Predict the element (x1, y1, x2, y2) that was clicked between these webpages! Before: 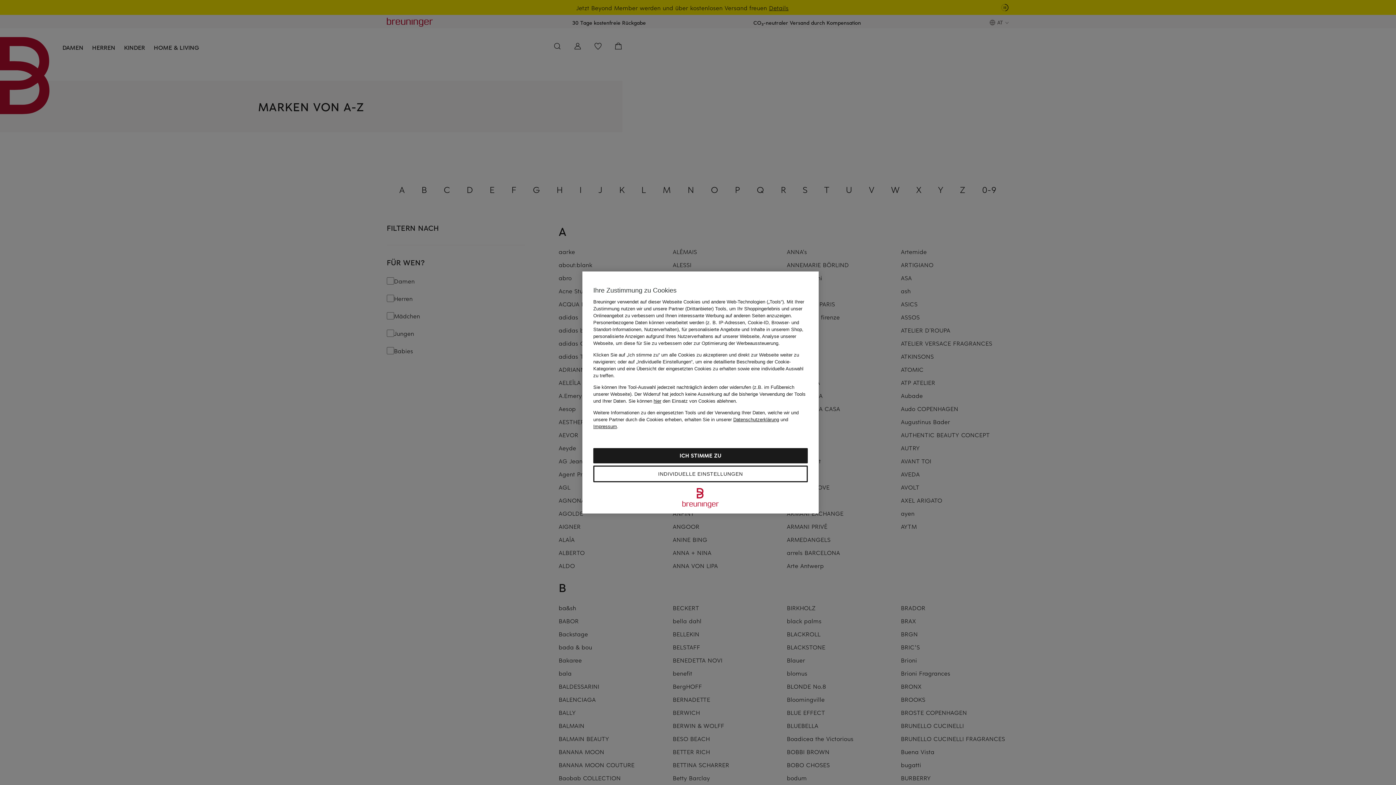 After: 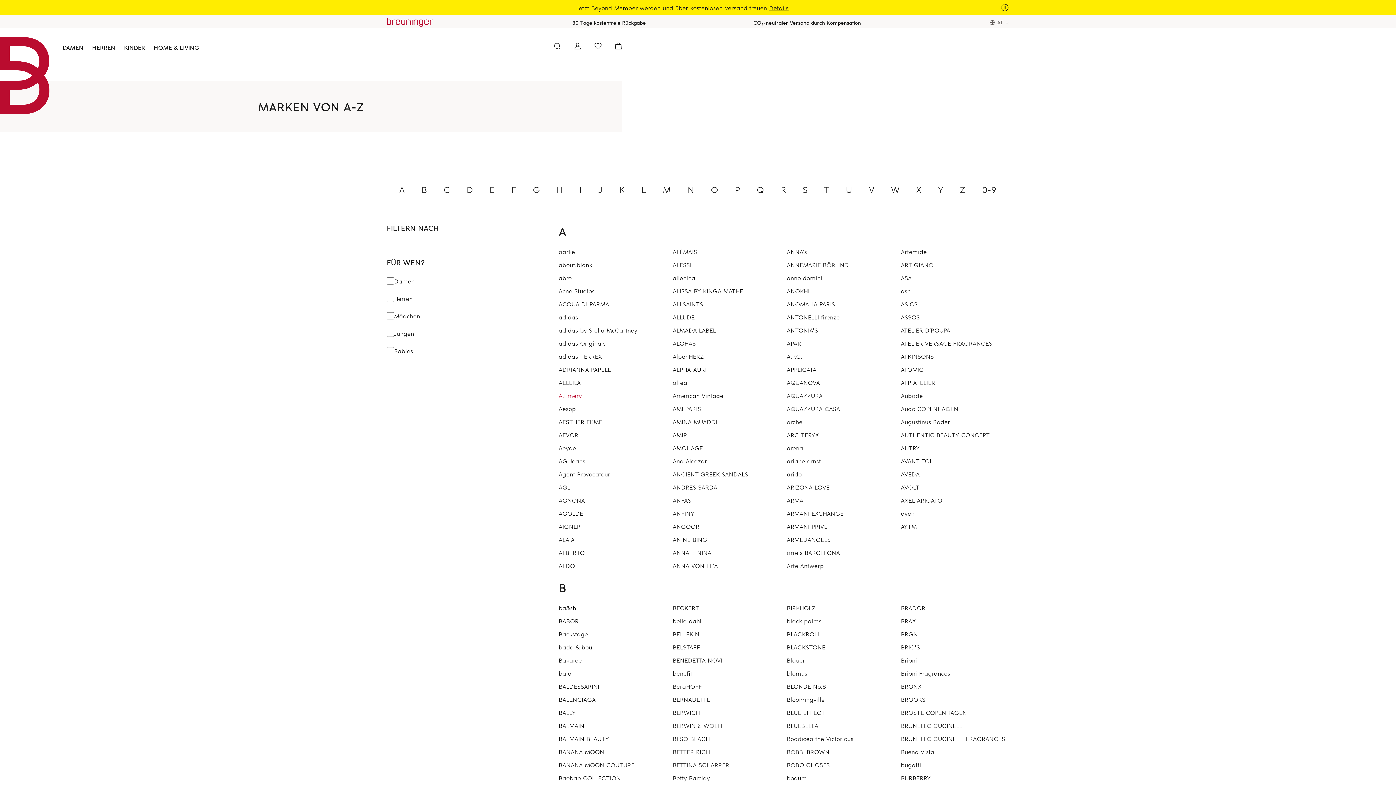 Action: label: Sie können hier den Einsatz von Cookies ablehnen. bbox: (628, 398, 737, 404)